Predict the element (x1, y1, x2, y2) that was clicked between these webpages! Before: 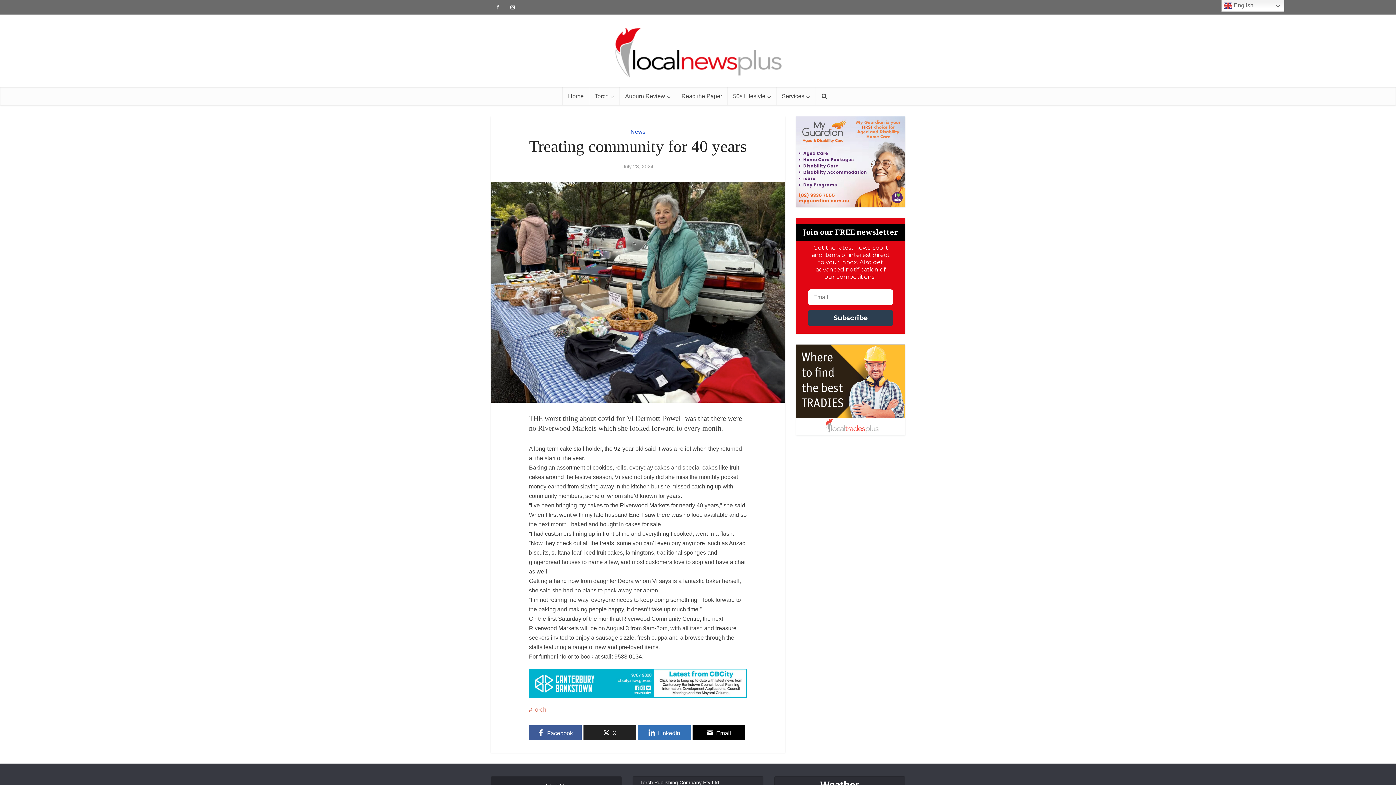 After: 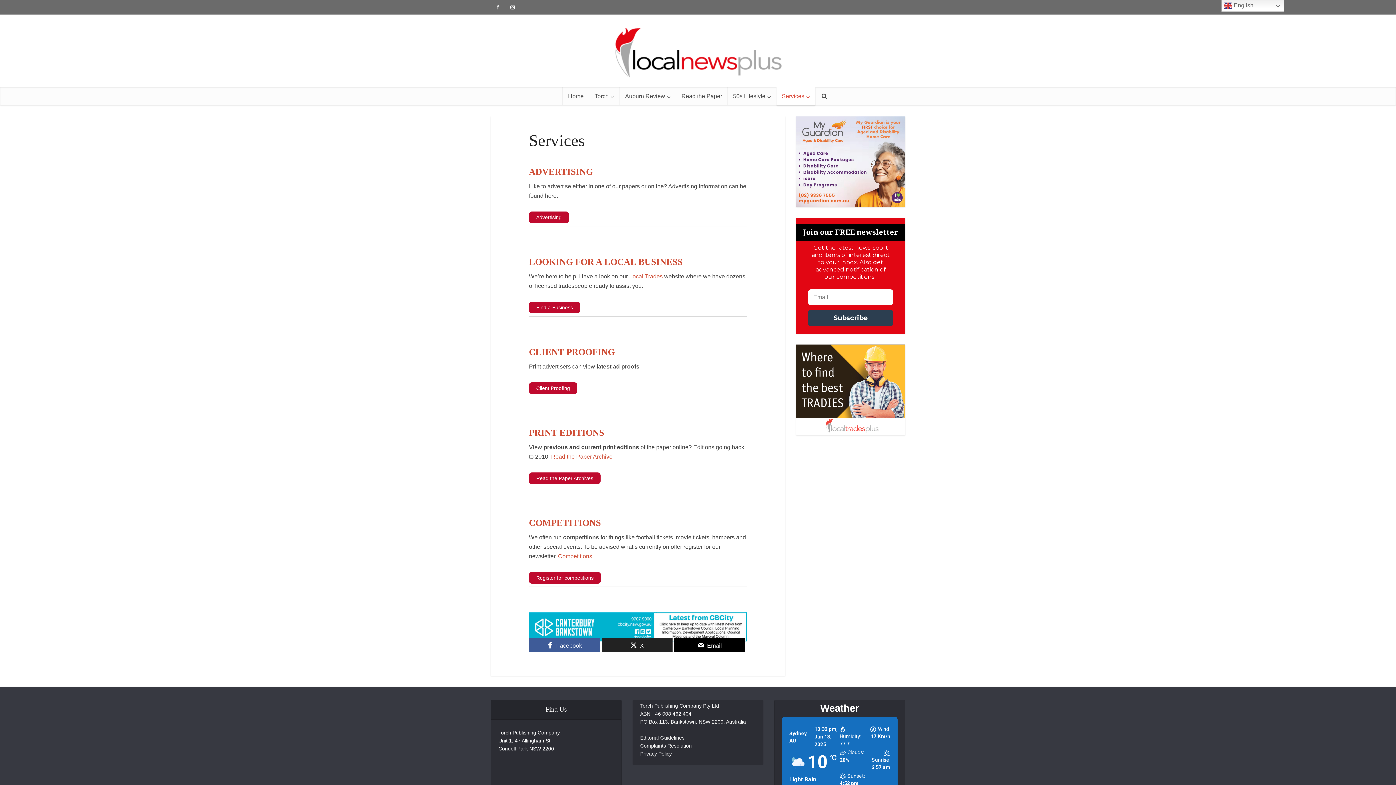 Action: bbox: (776, 87, 815, 105) label: Services